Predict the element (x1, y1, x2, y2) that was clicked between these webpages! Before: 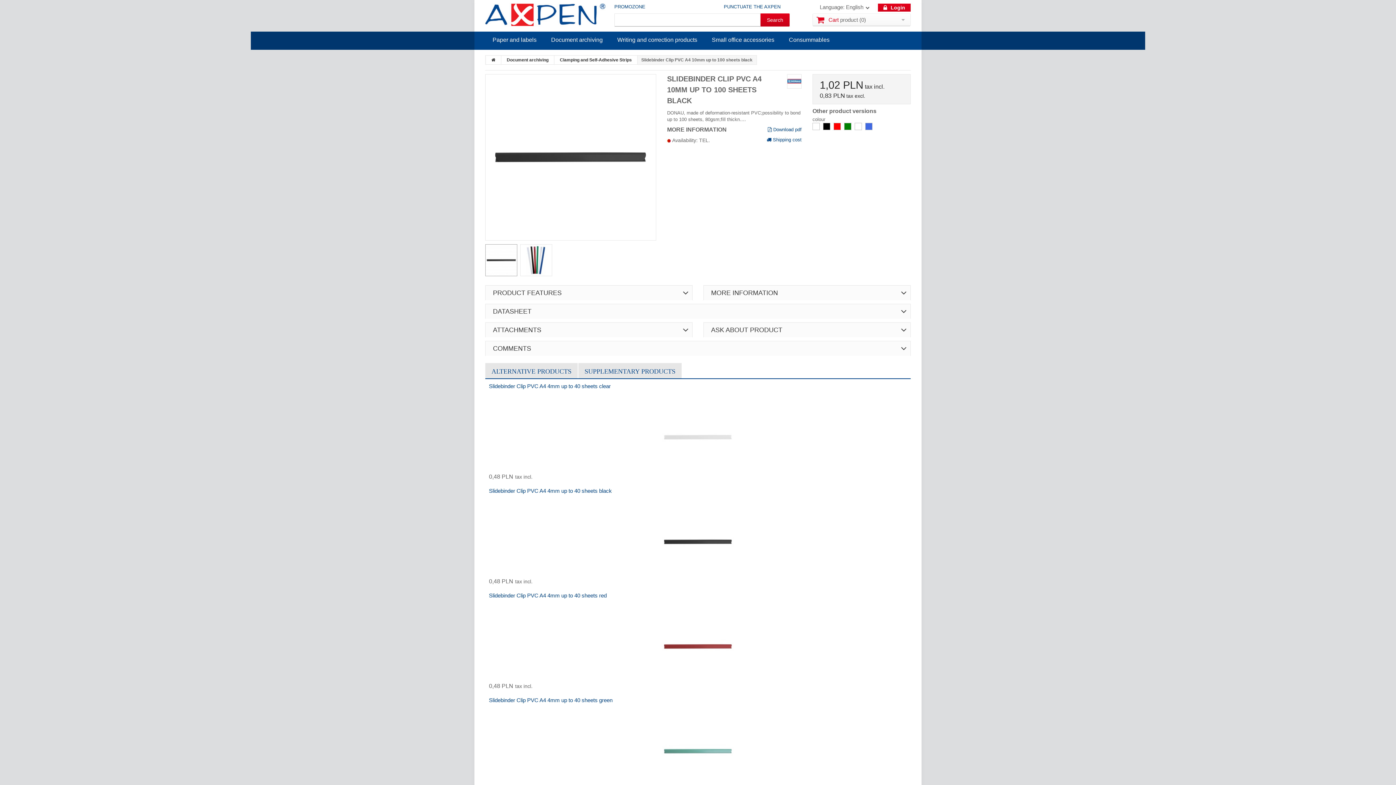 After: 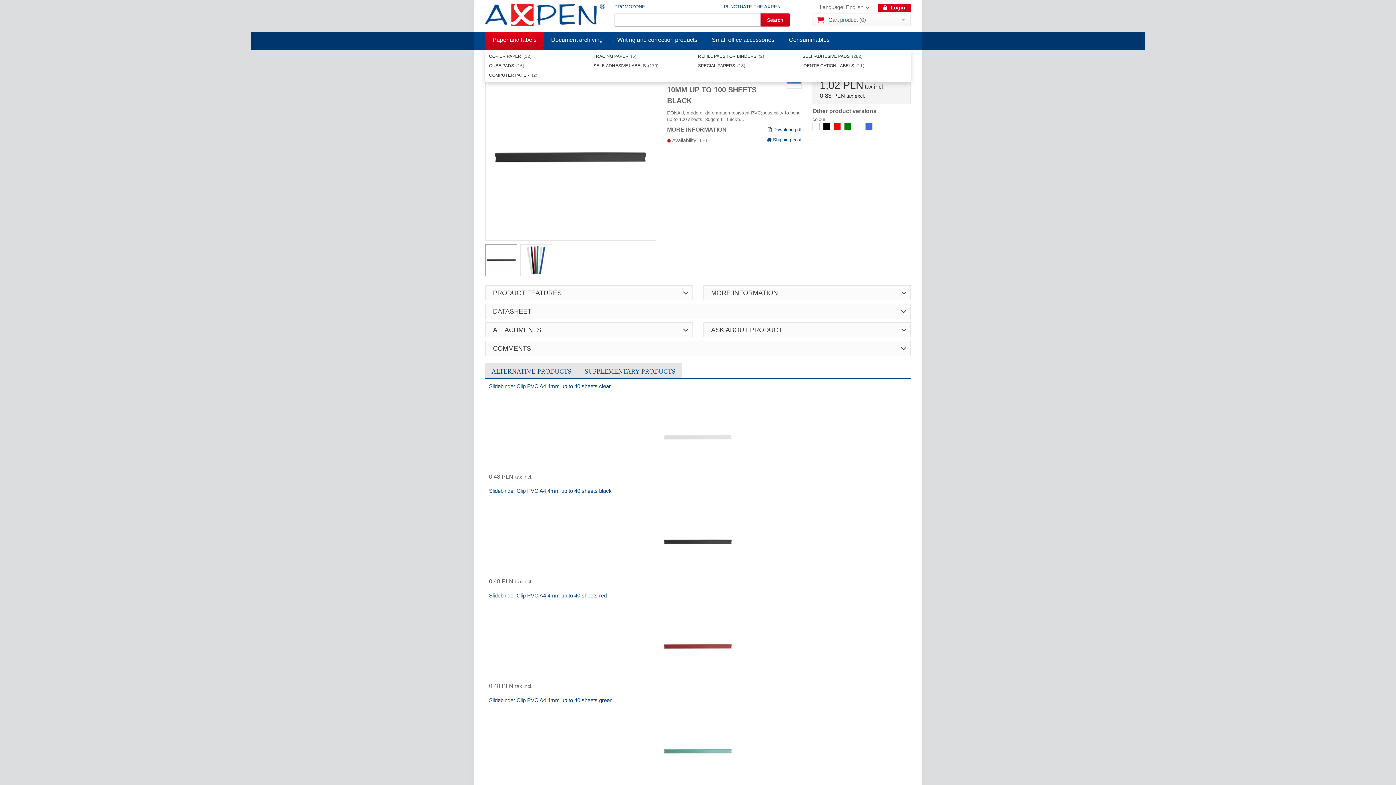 Action: bbox: (485, 31, 544, 49) label: Paper and labels